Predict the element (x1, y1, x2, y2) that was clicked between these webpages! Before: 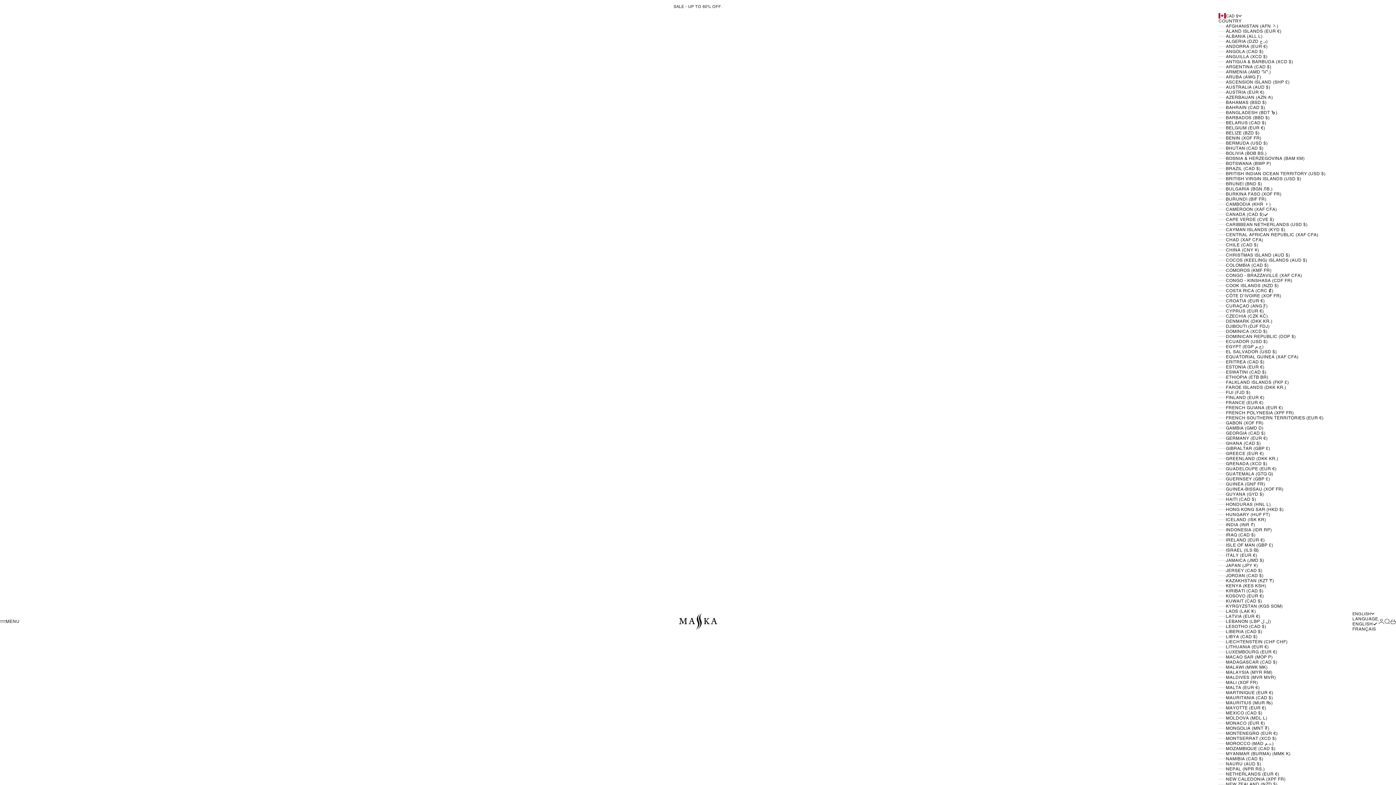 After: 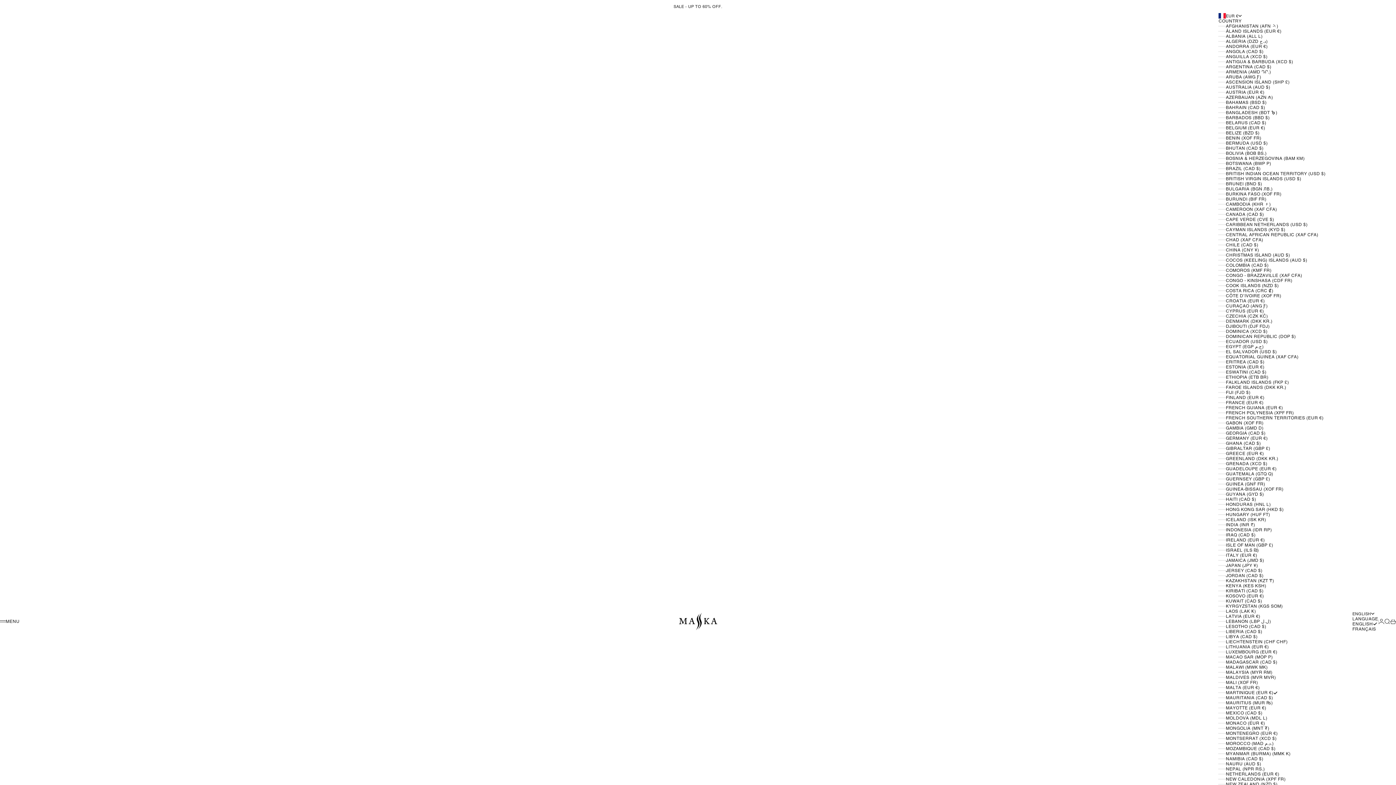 Action: label: MARTINIQUE (EUR €) bbox: (1218, 690, 1352, 695)